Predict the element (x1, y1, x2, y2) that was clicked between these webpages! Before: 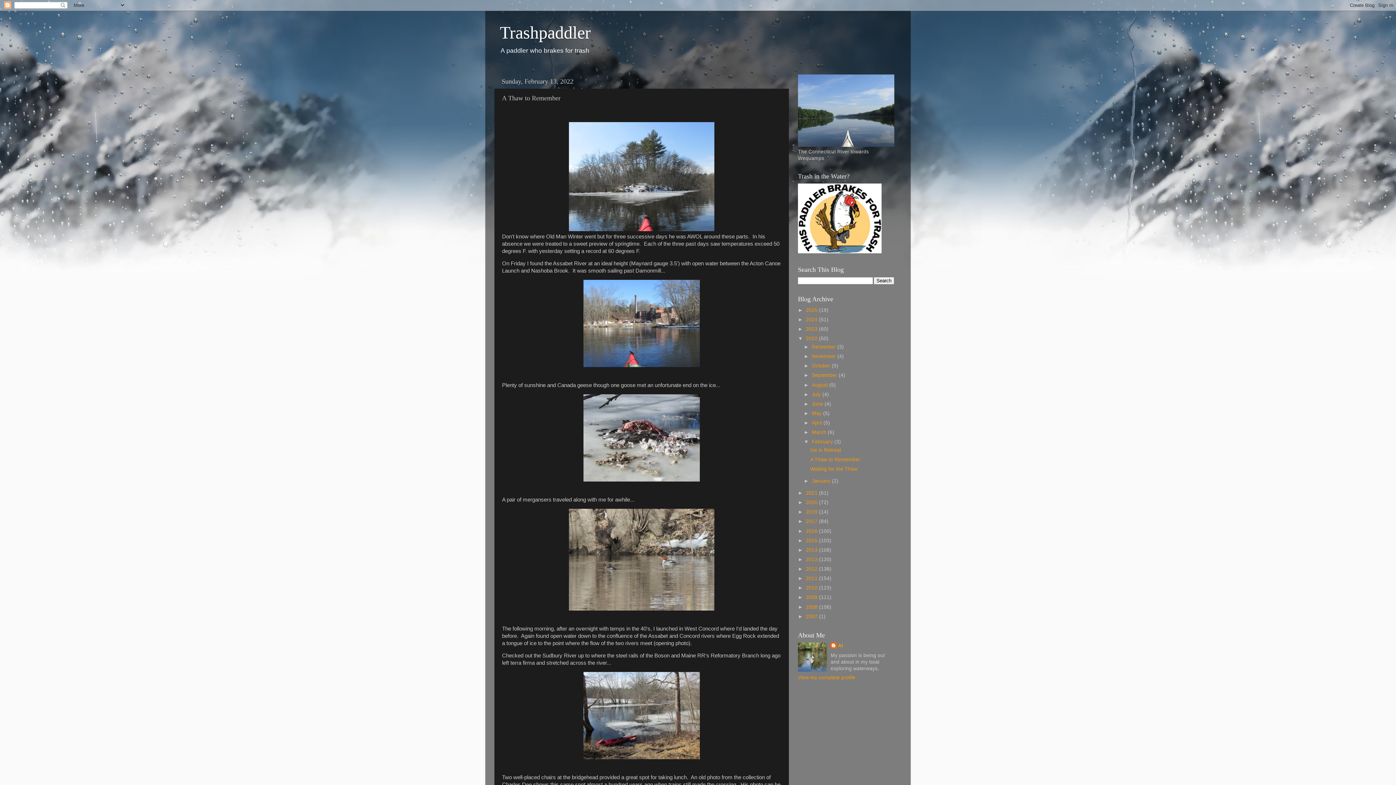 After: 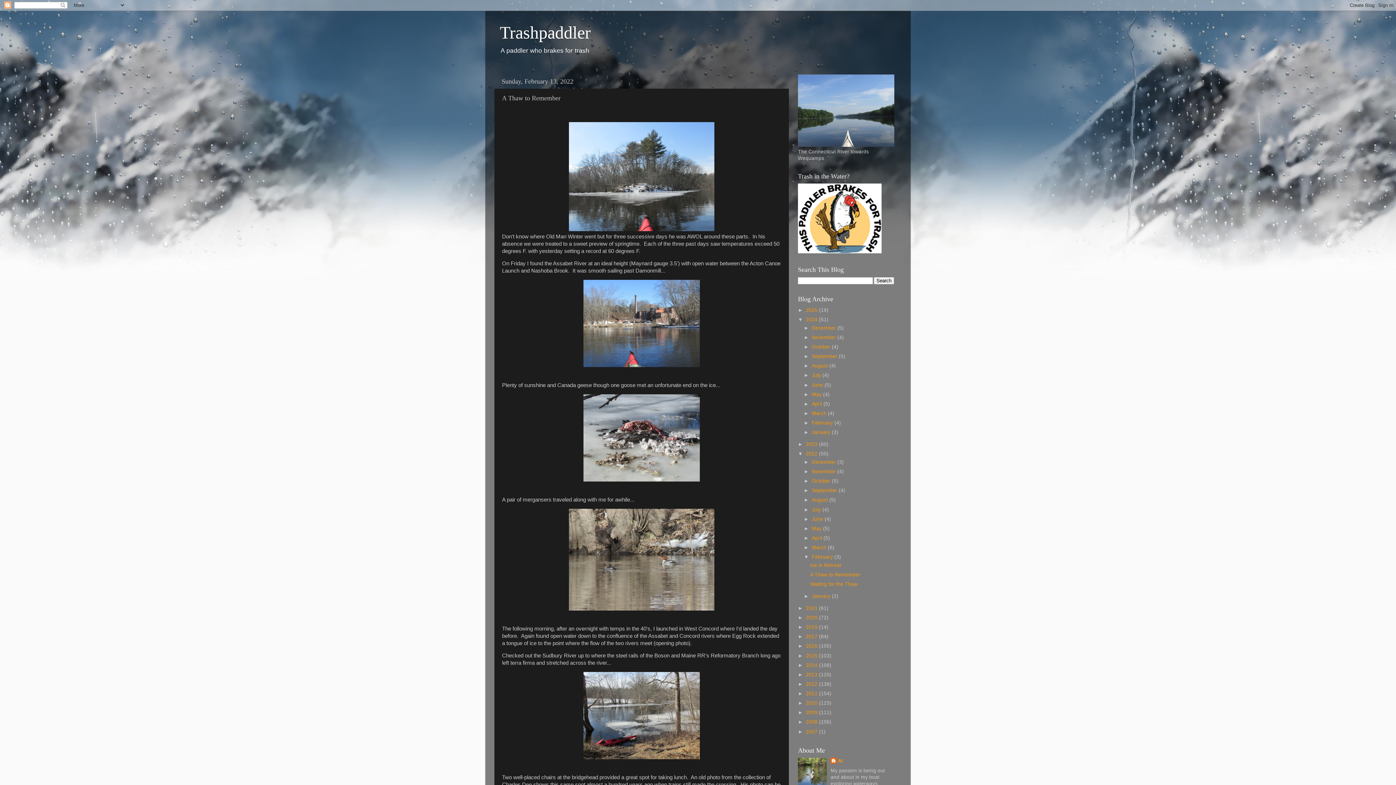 Action: label: ►   bbox: (798, 317, 806, 322)